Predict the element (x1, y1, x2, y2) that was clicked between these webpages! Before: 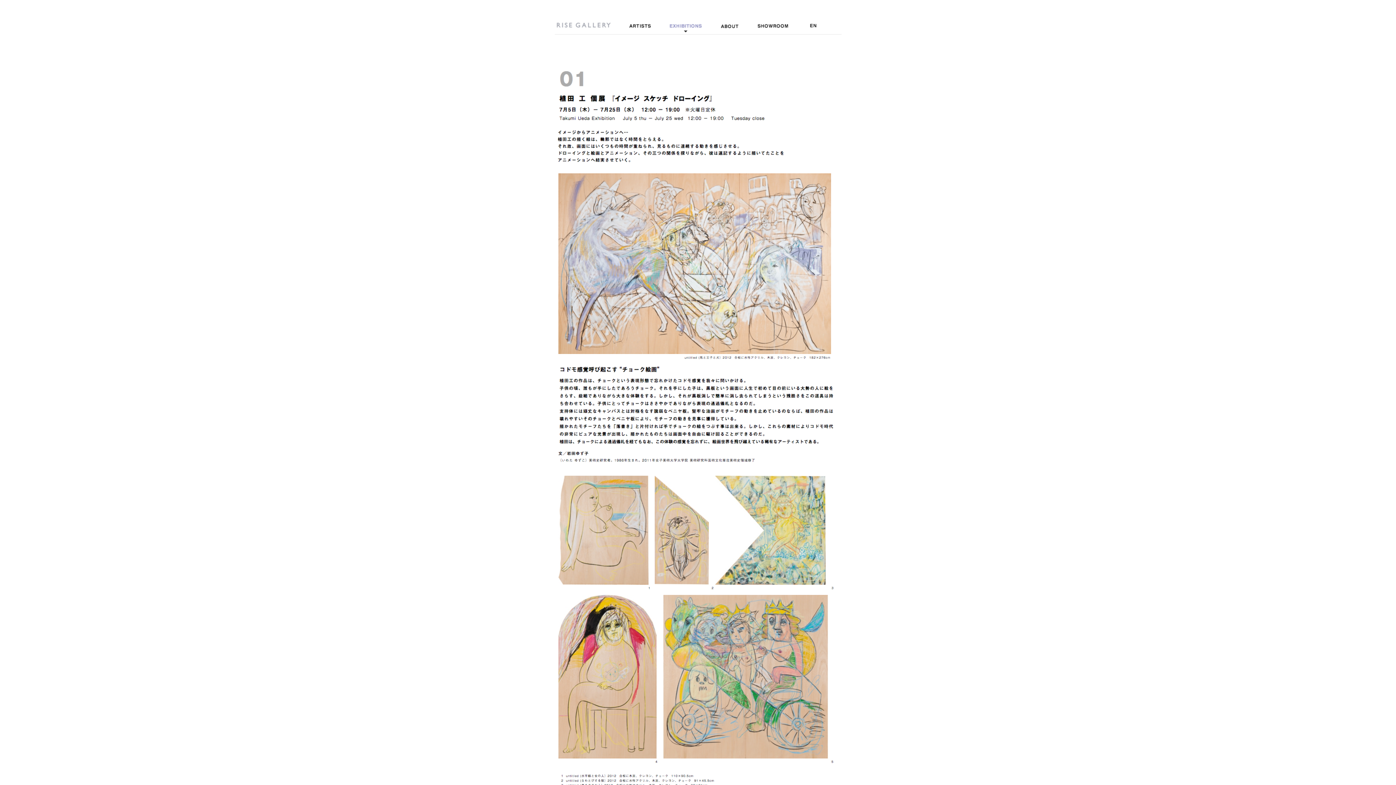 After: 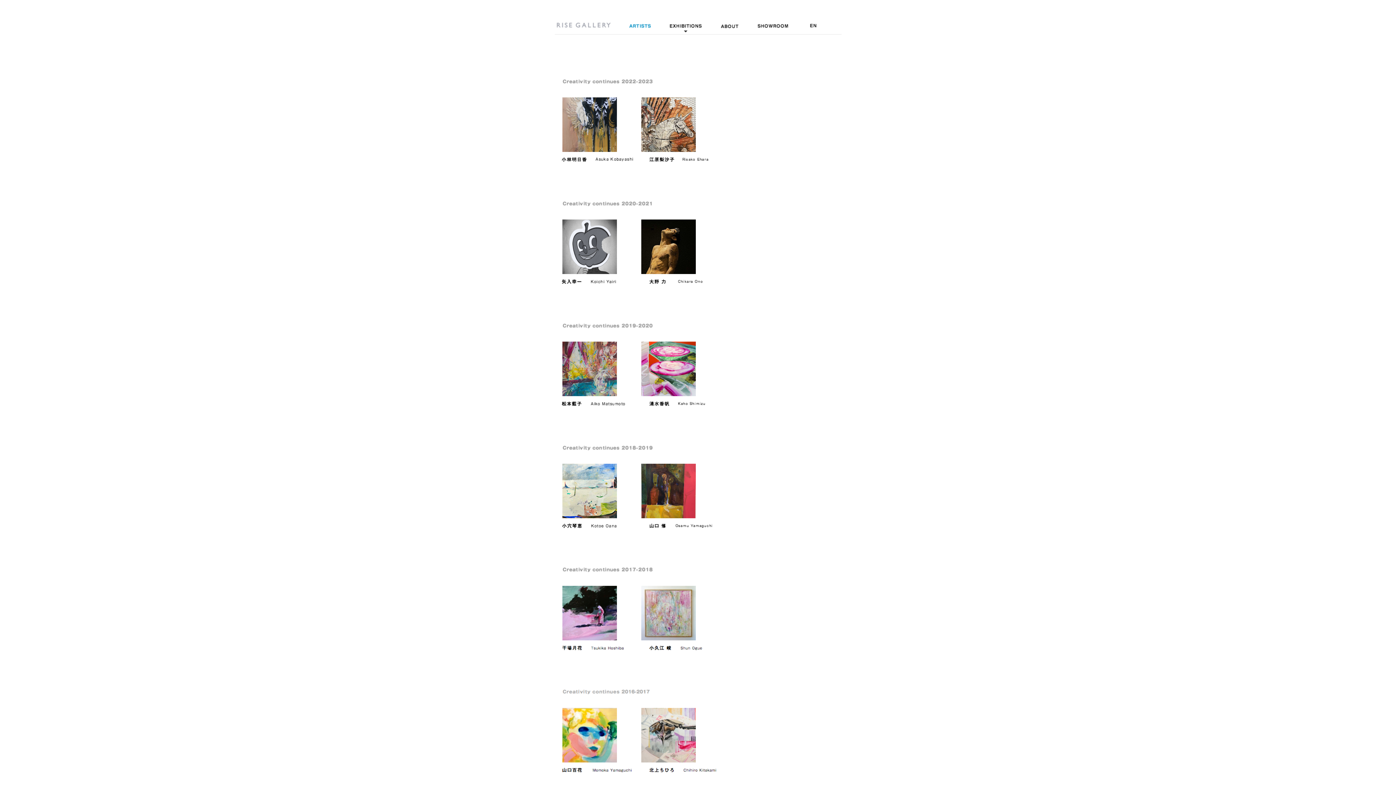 Action: bbox: (627, 19, 652, 30)